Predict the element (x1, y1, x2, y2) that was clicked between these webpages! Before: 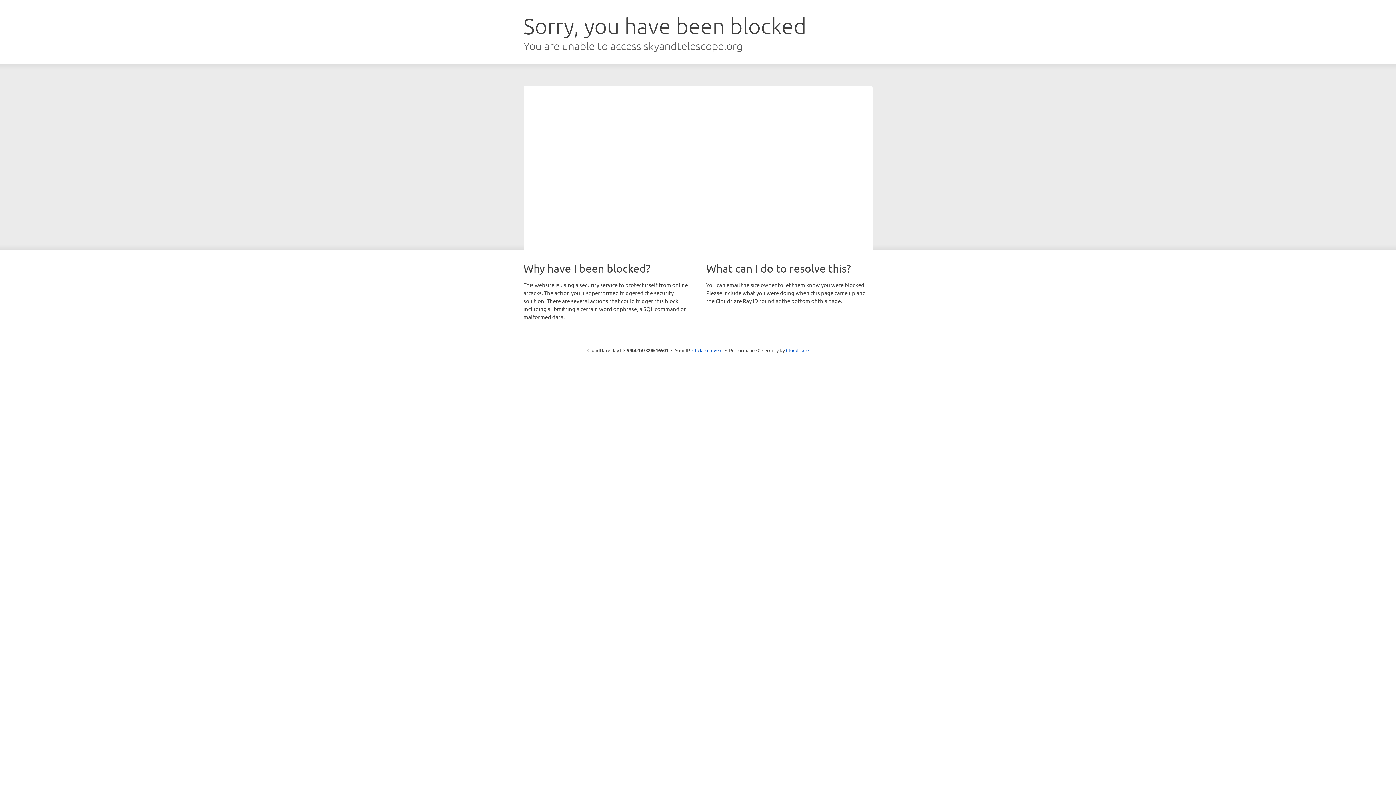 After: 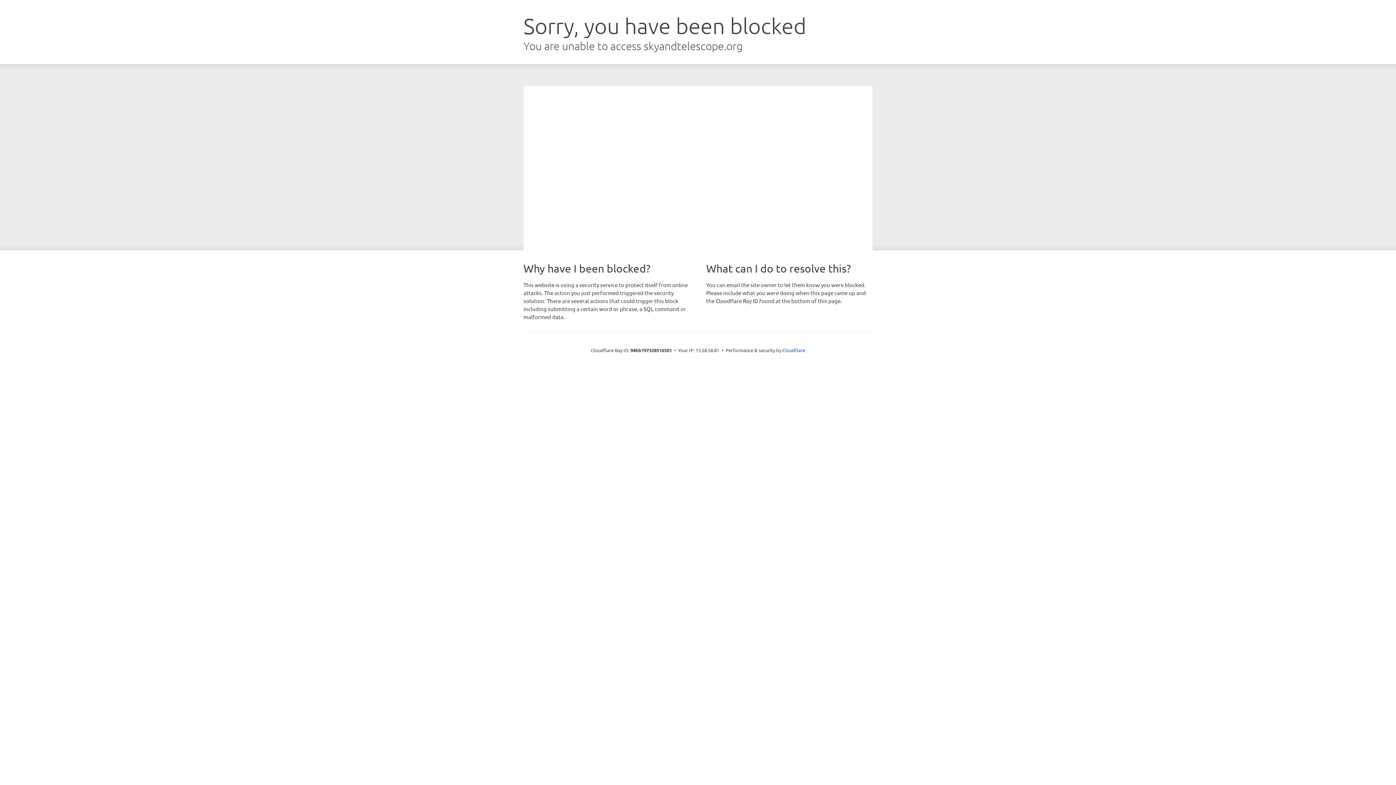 Action: label: Click to reveal bbox: (692, 346, 722, 353)